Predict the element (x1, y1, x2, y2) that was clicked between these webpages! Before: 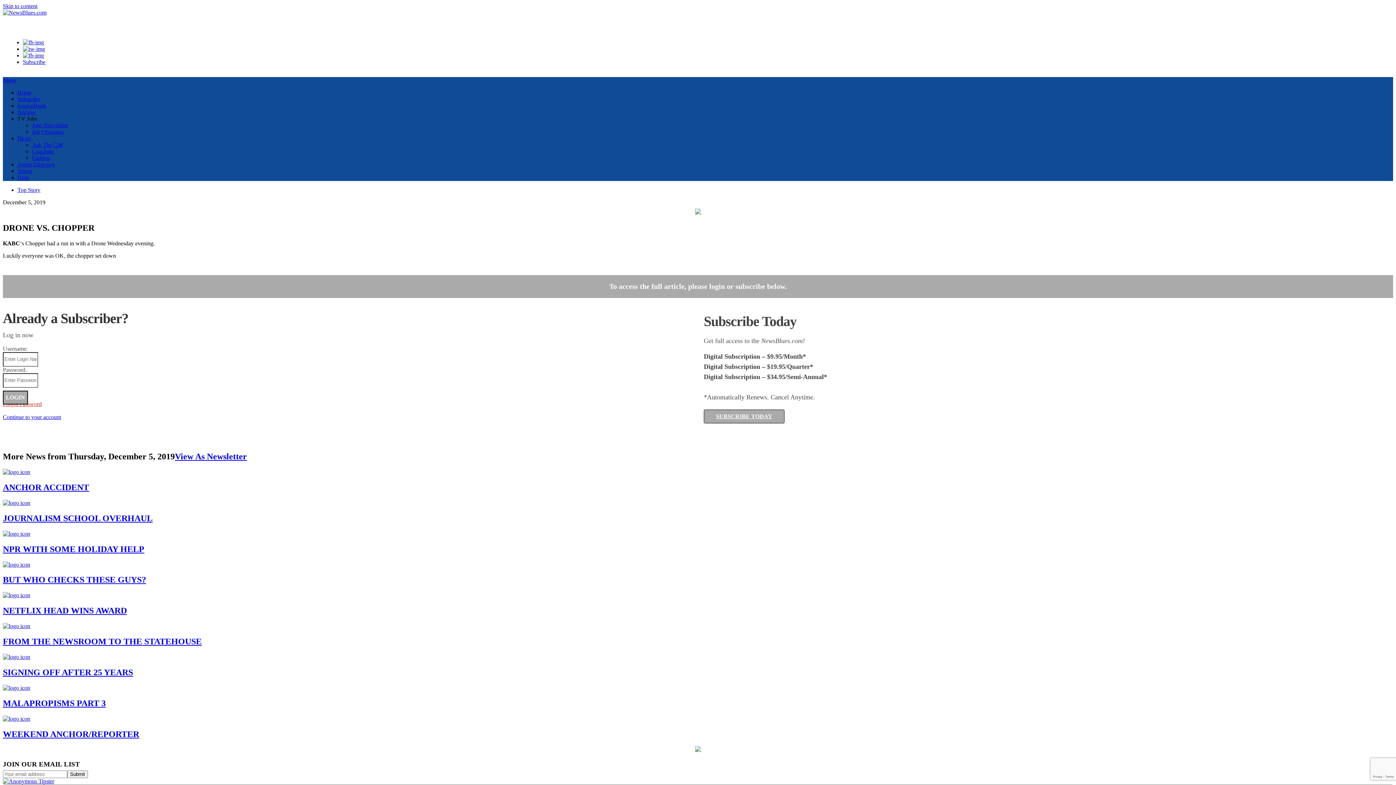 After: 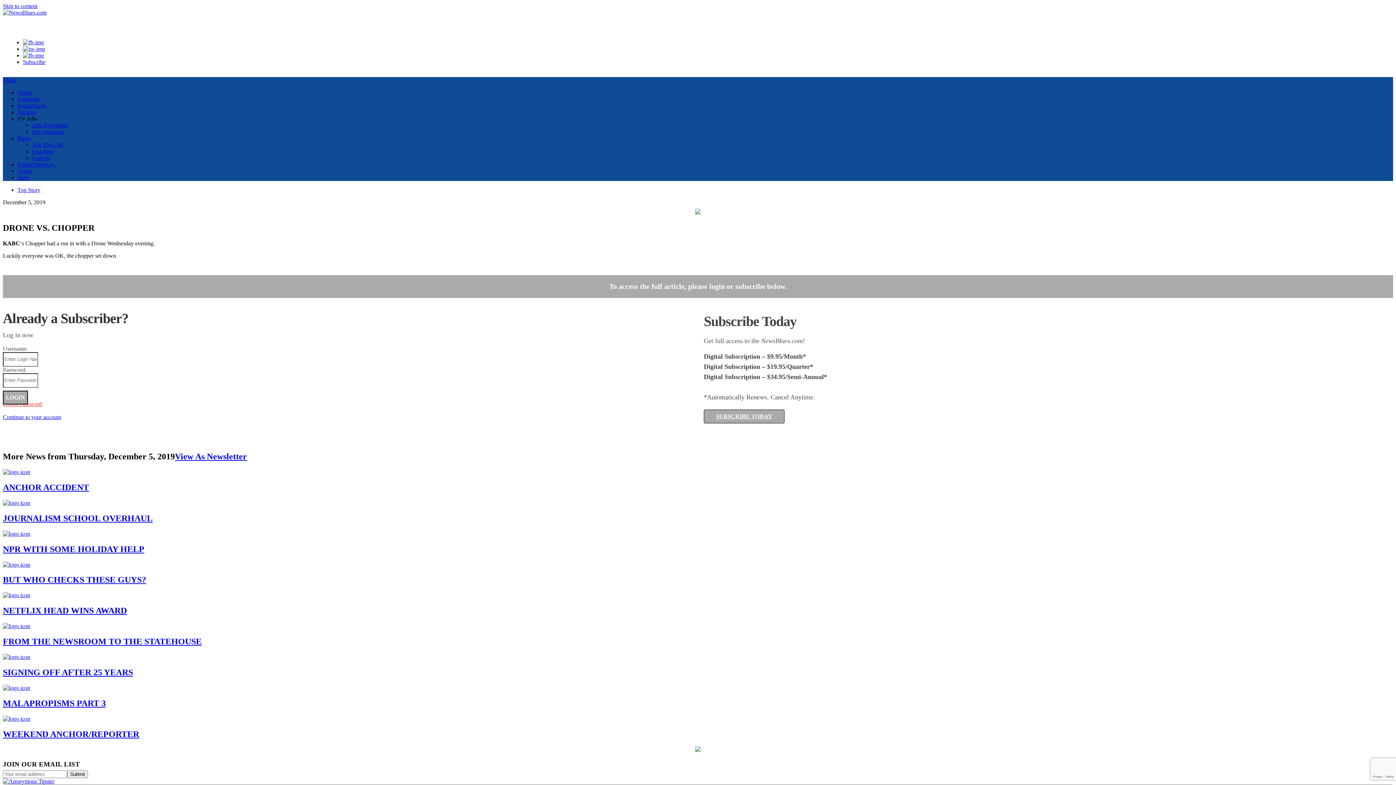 Action: bbox: (22, 39, 44, 45)